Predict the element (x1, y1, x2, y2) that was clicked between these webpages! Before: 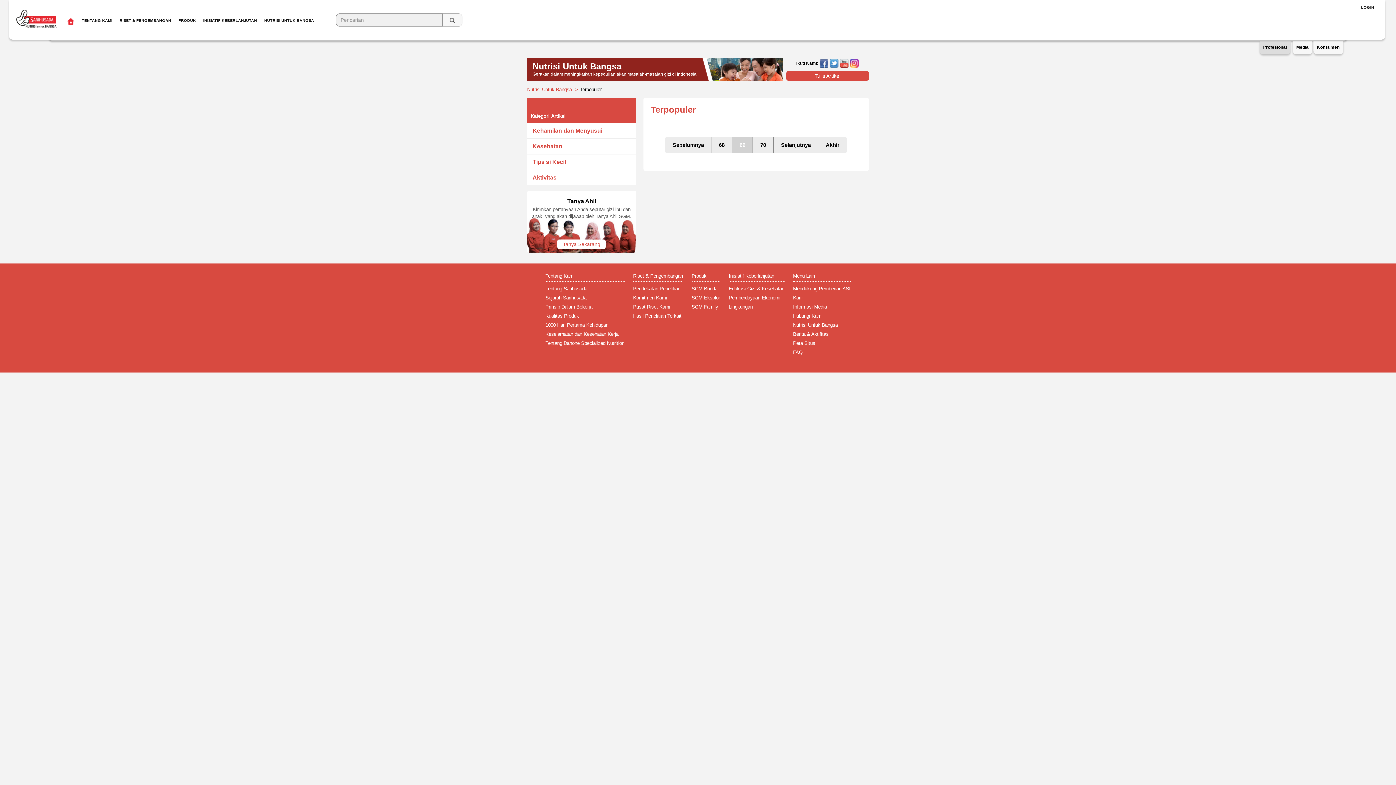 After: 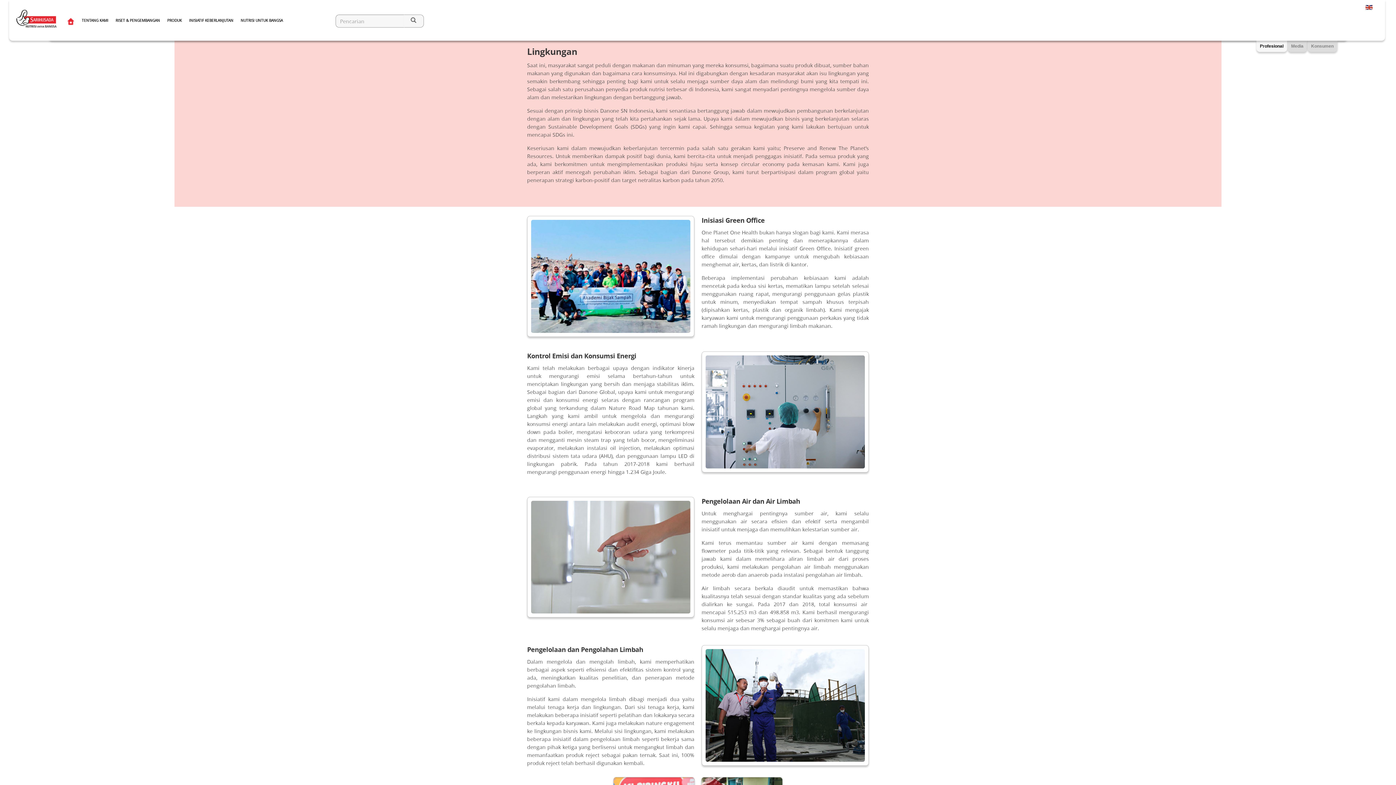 Action: label: Lingkungan bbox: (728, 304, 752, 309)